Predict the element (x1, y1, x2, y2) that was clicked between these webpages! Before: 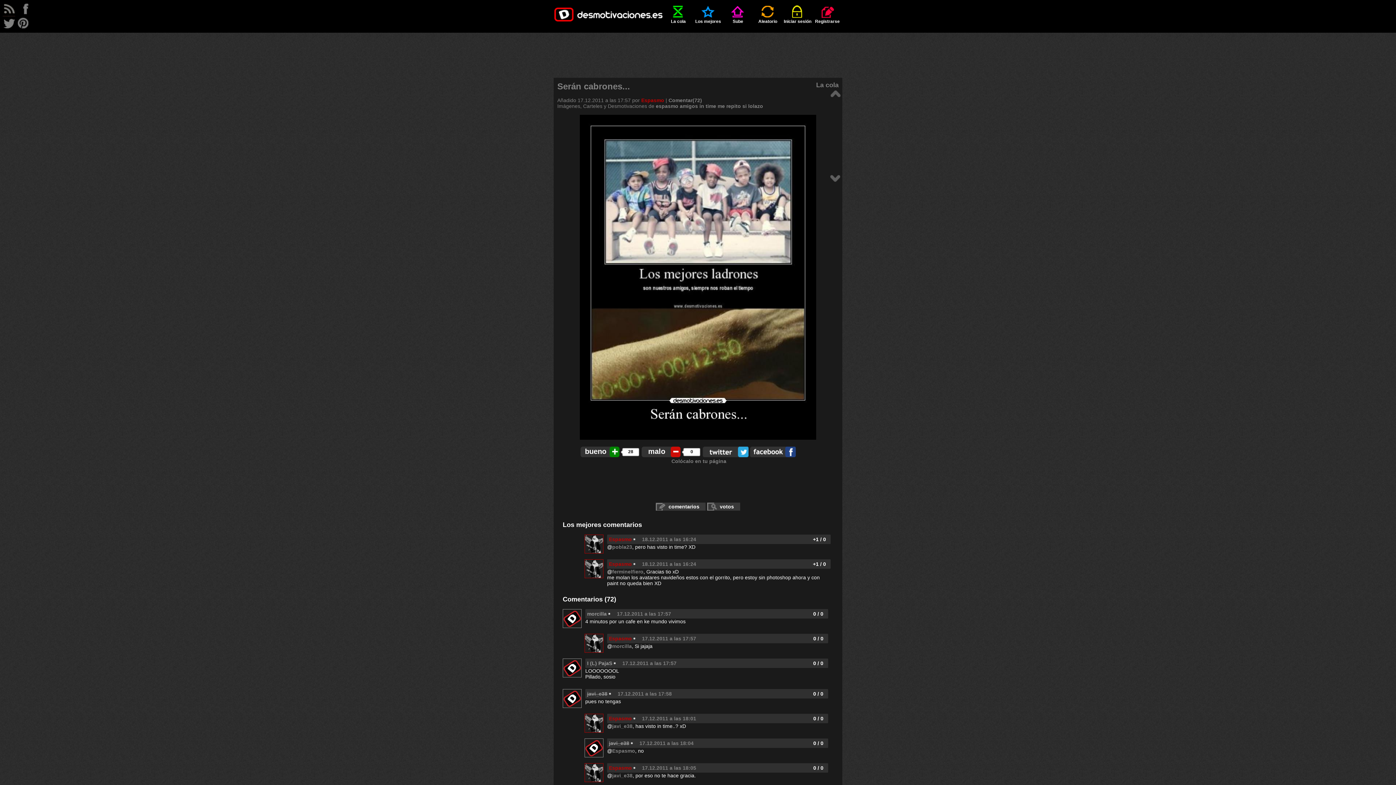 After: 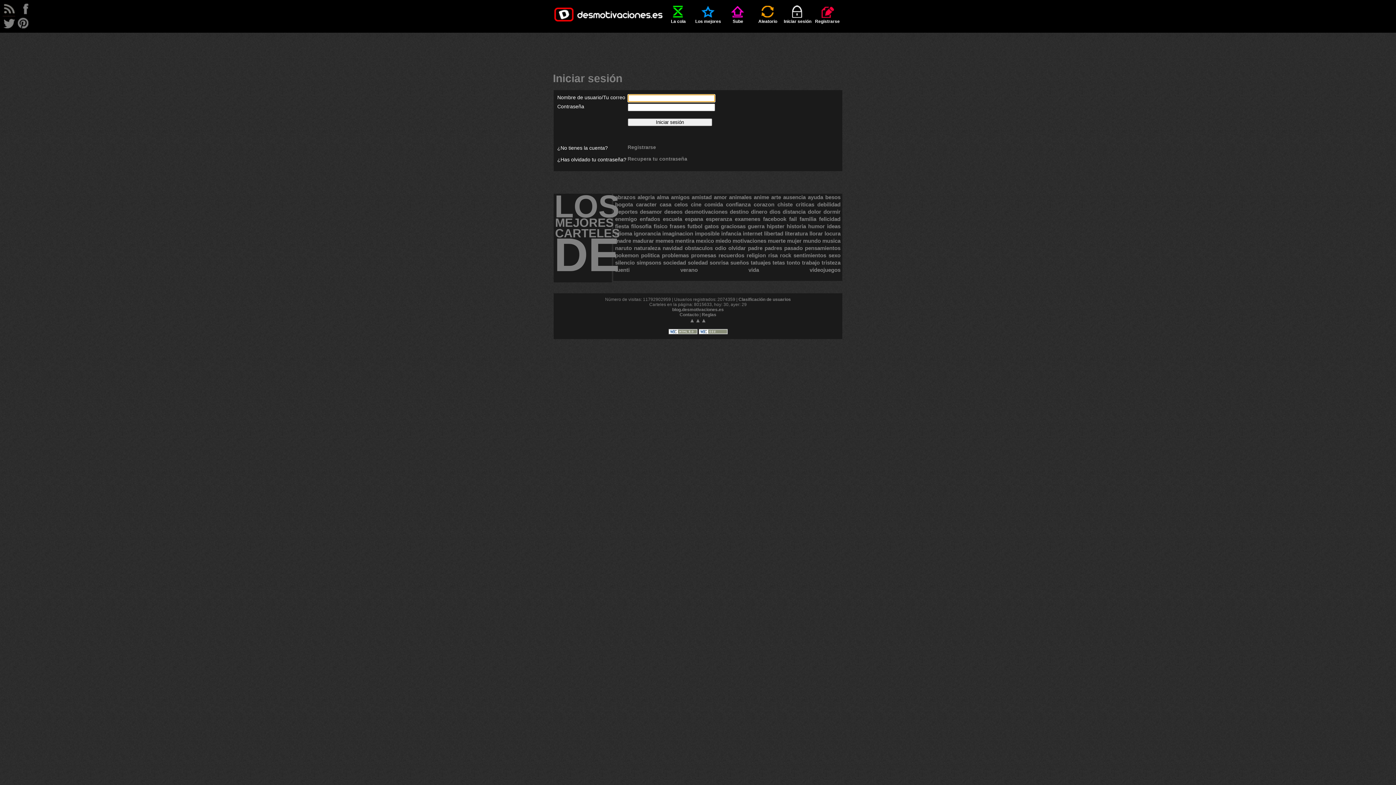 Action: label: Sube bbox: (724, 5, 752, 24)